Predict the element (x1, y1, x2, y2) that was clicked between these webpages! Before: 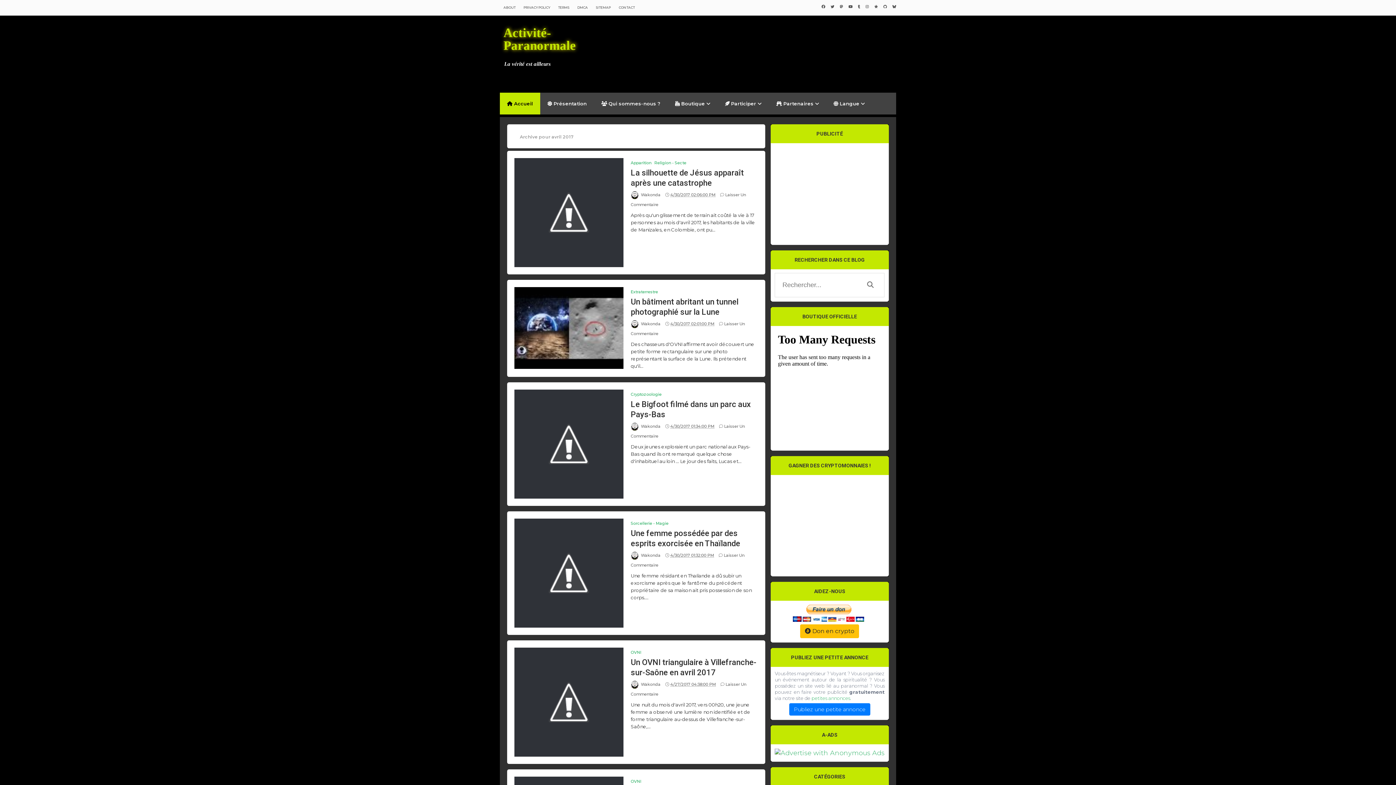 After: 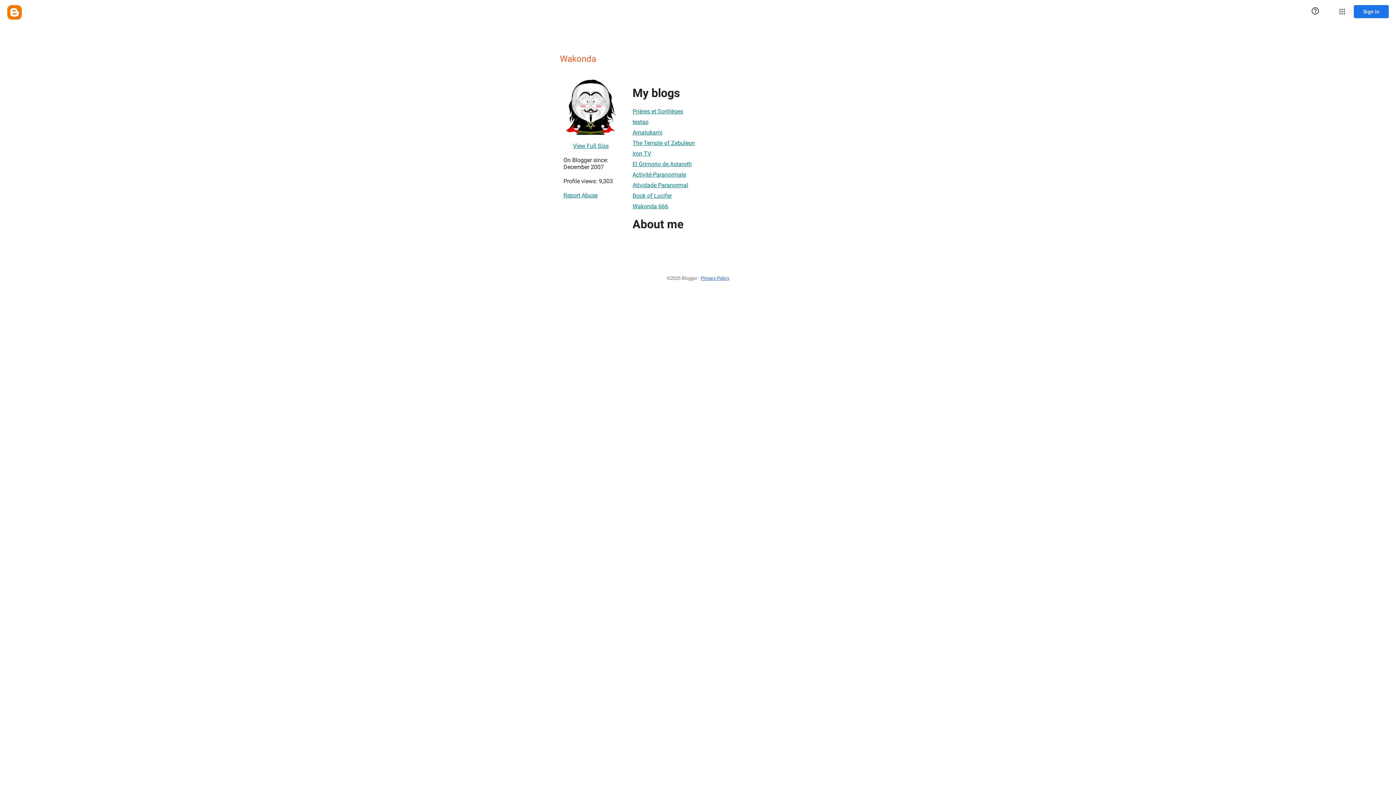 Action: label: Wakonda  bbox: (641, 319, 663, 328)